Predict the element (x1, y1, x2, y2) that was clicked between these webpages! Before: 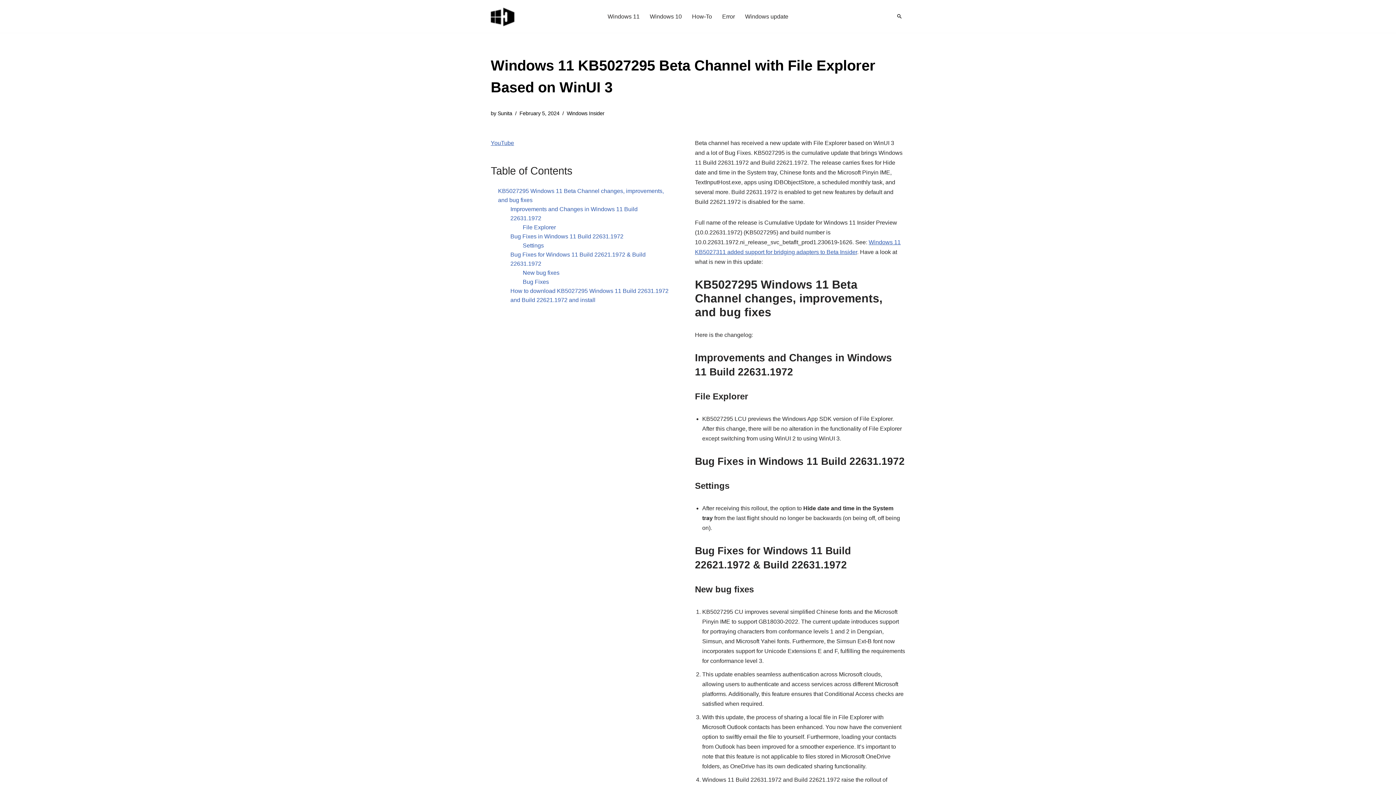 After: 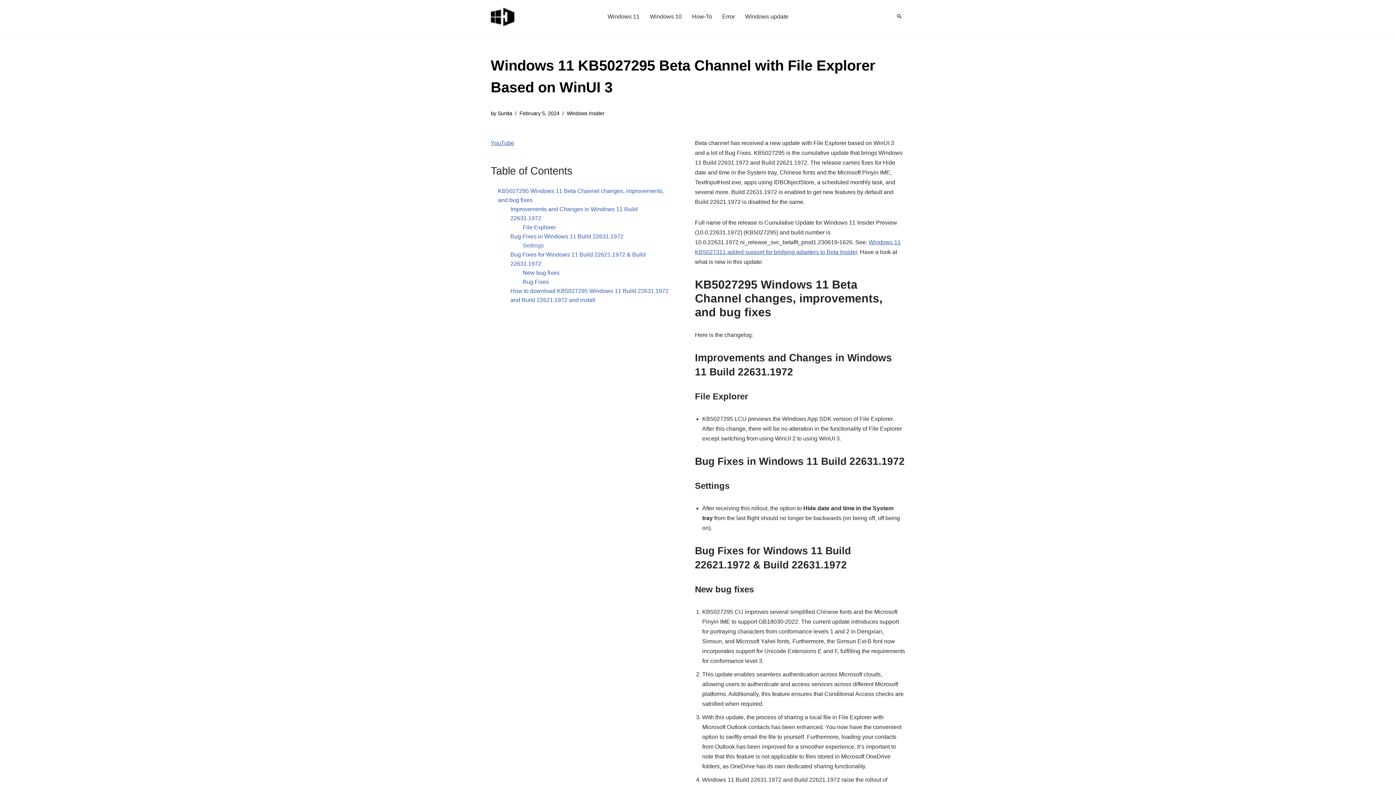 Action: bbox: (519, 241, 544, 250) label: Settings